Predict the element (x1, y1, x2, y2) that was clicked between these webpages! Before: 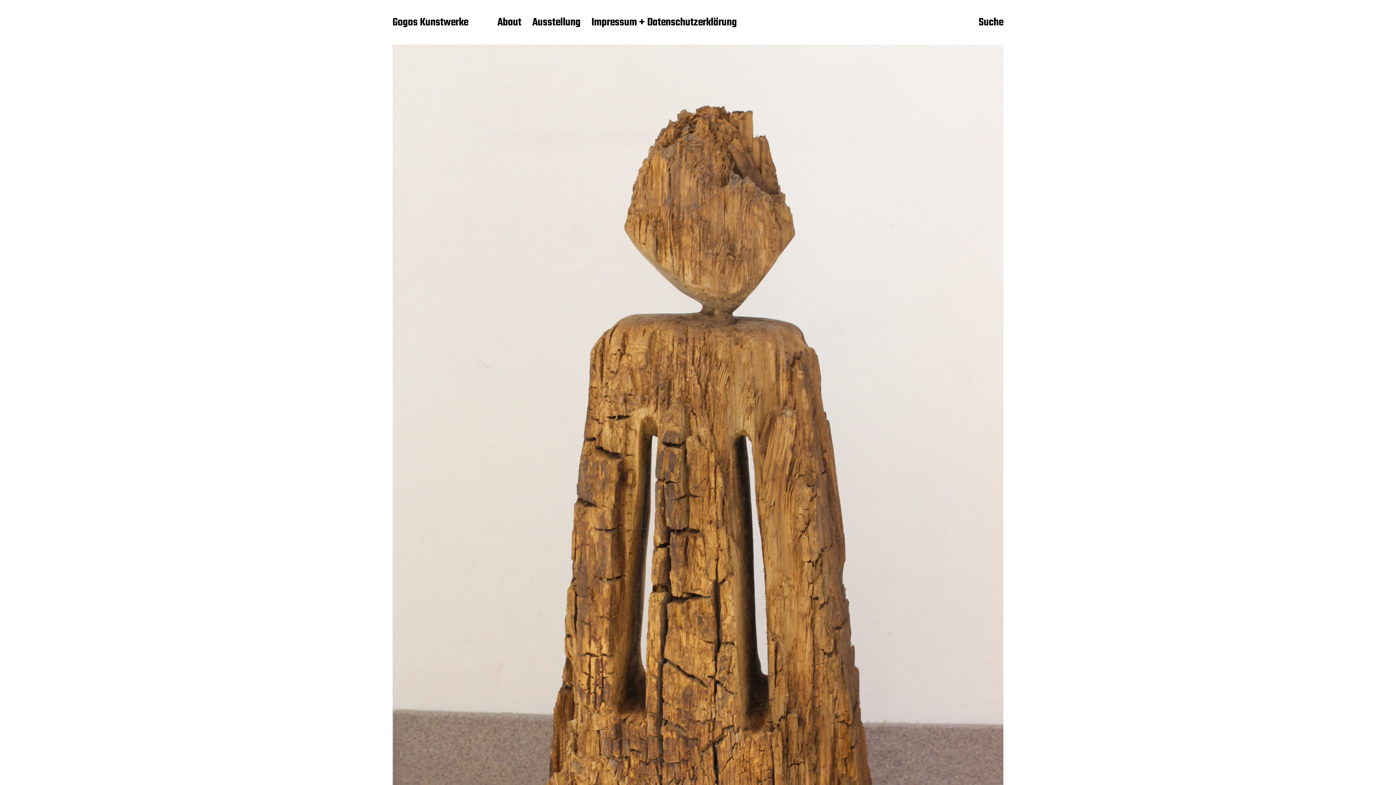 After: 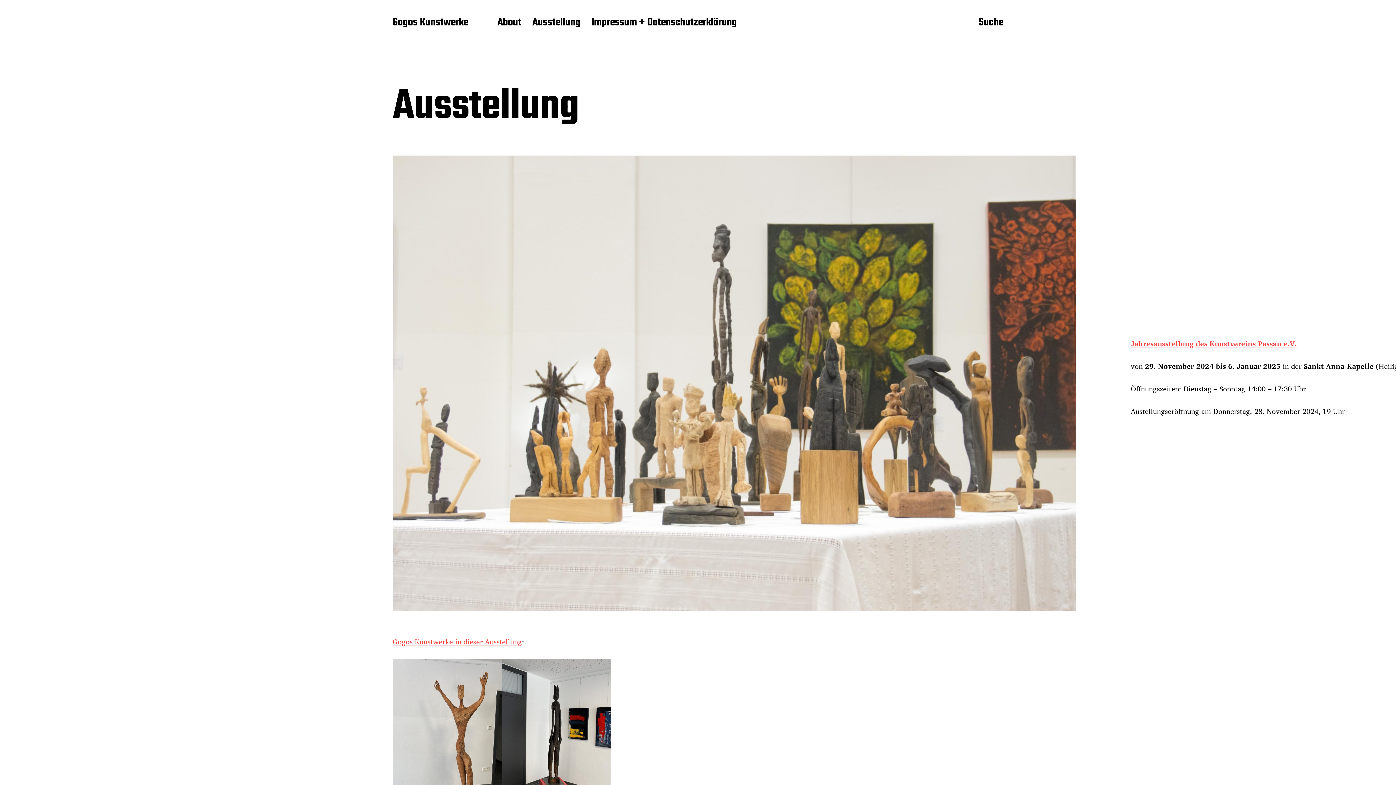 Action: label: Ausstellung bbox: (532, 16, 580, 29)